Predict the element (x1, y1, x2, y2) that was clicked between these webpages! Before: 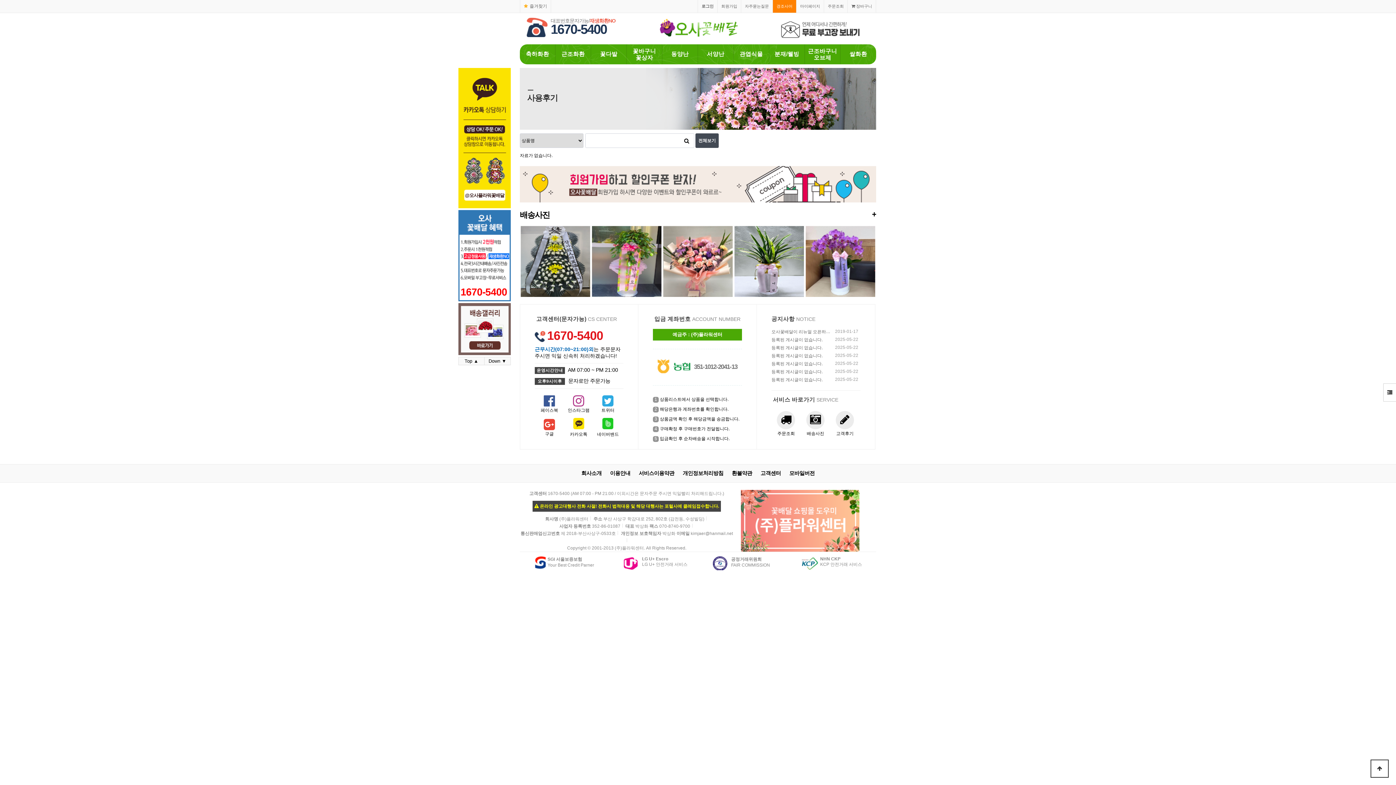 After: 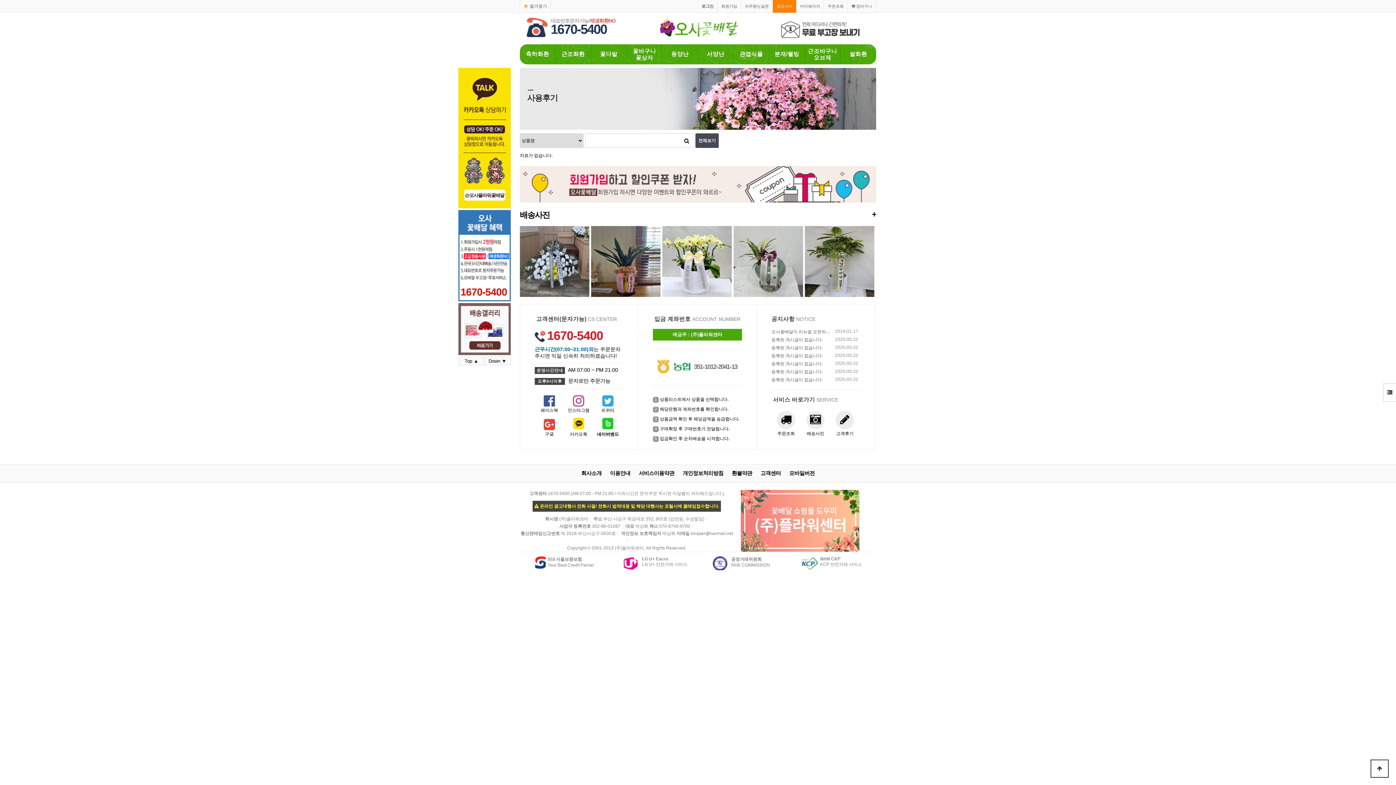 Action: label: 네이버밴드 bbox: (593, 425, 622, 437)